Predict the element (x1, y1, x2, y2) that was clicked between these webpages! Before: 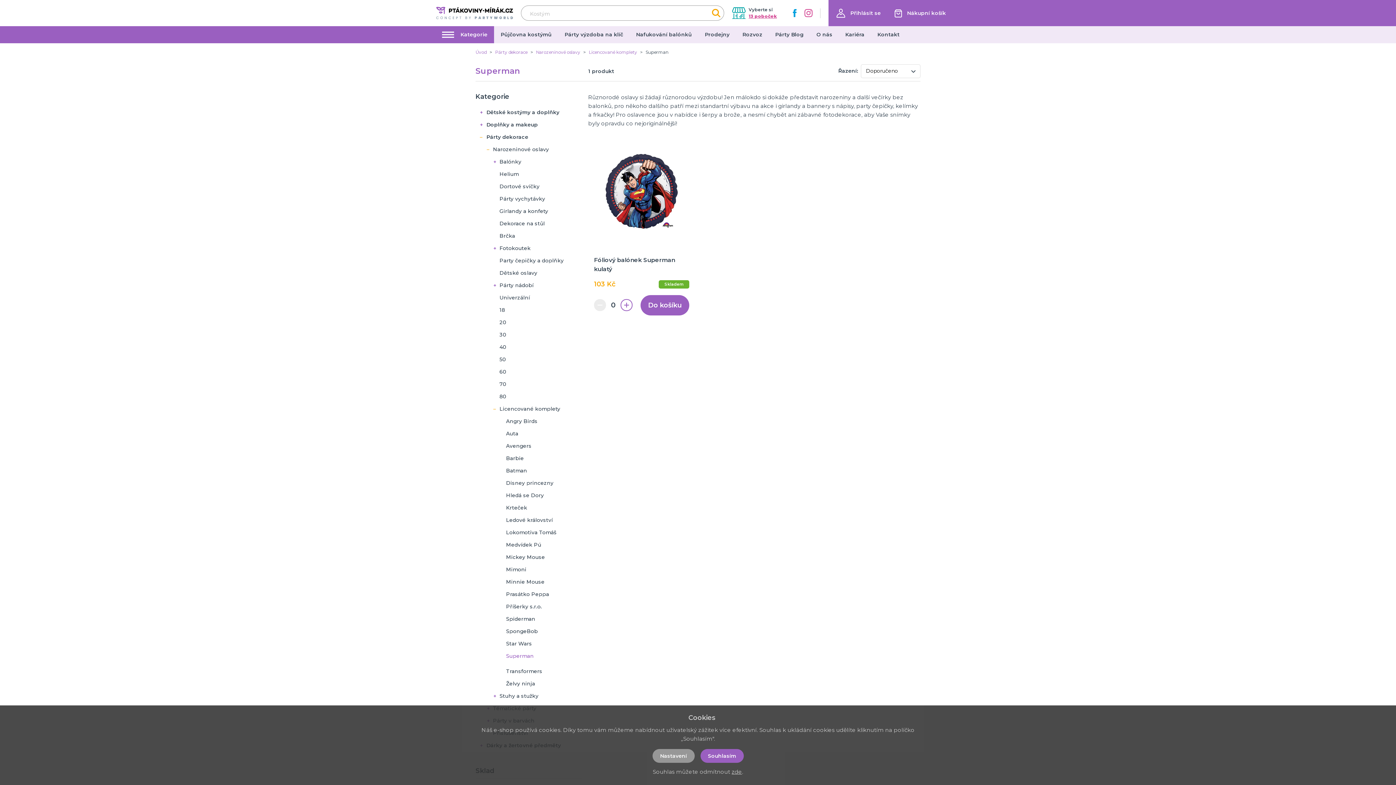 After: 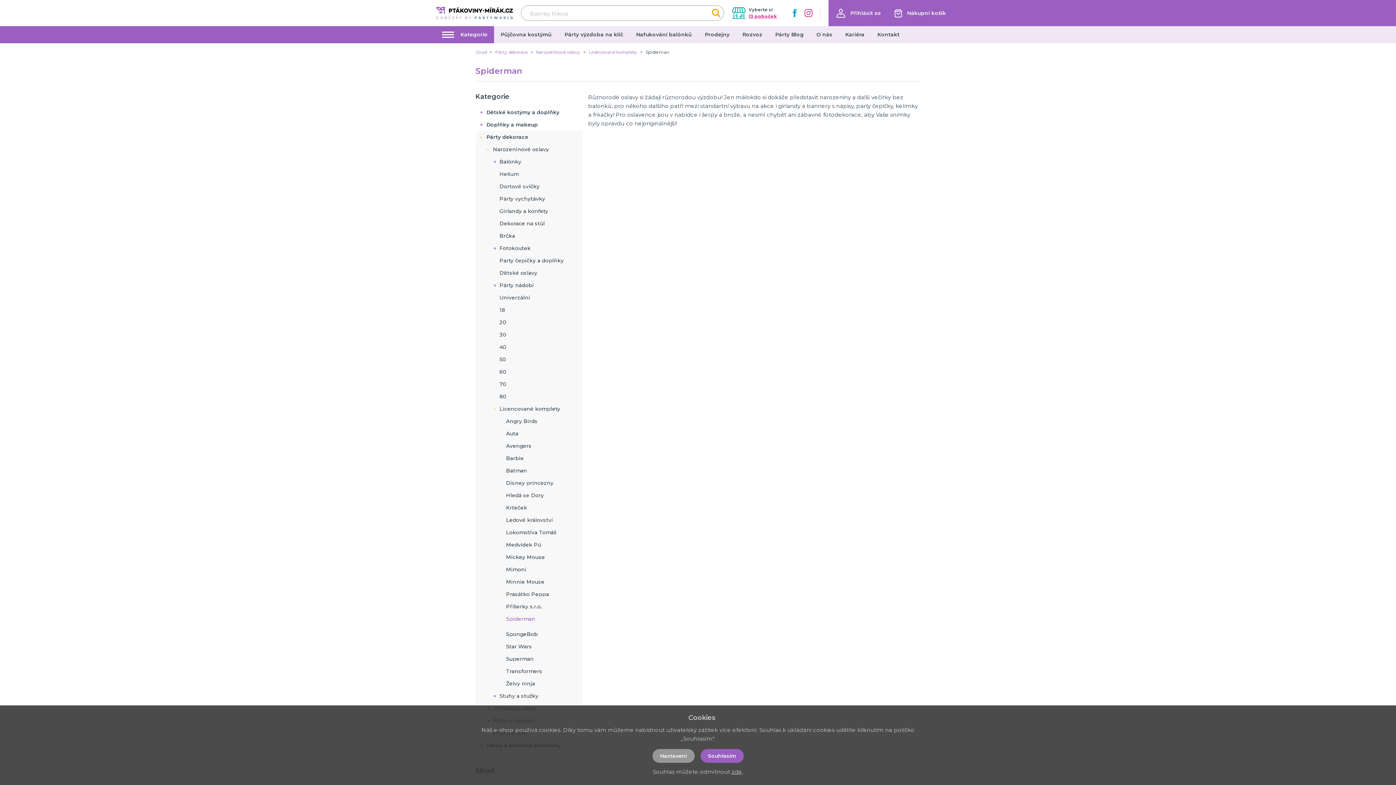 Action: bbox: (506, 616, 535, 622) label: Spiderman